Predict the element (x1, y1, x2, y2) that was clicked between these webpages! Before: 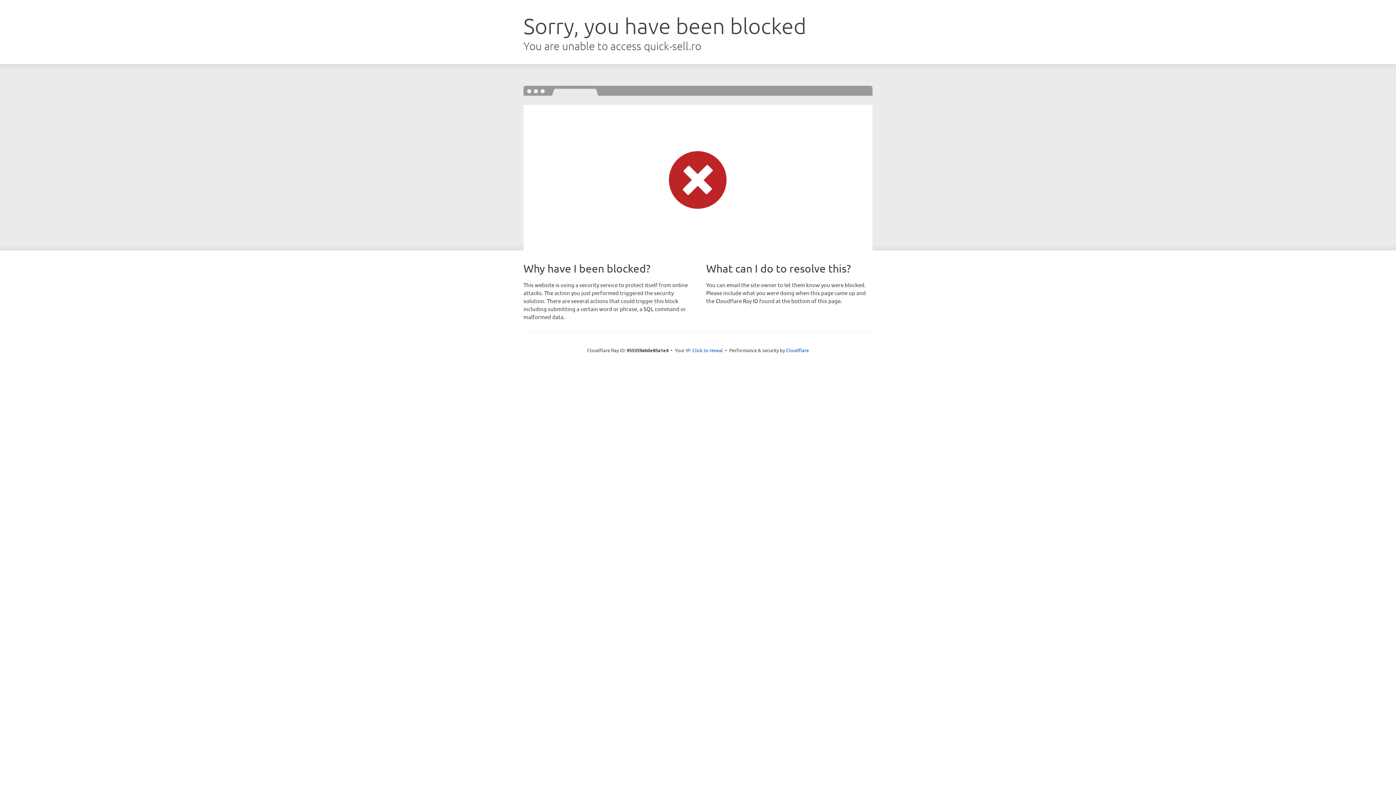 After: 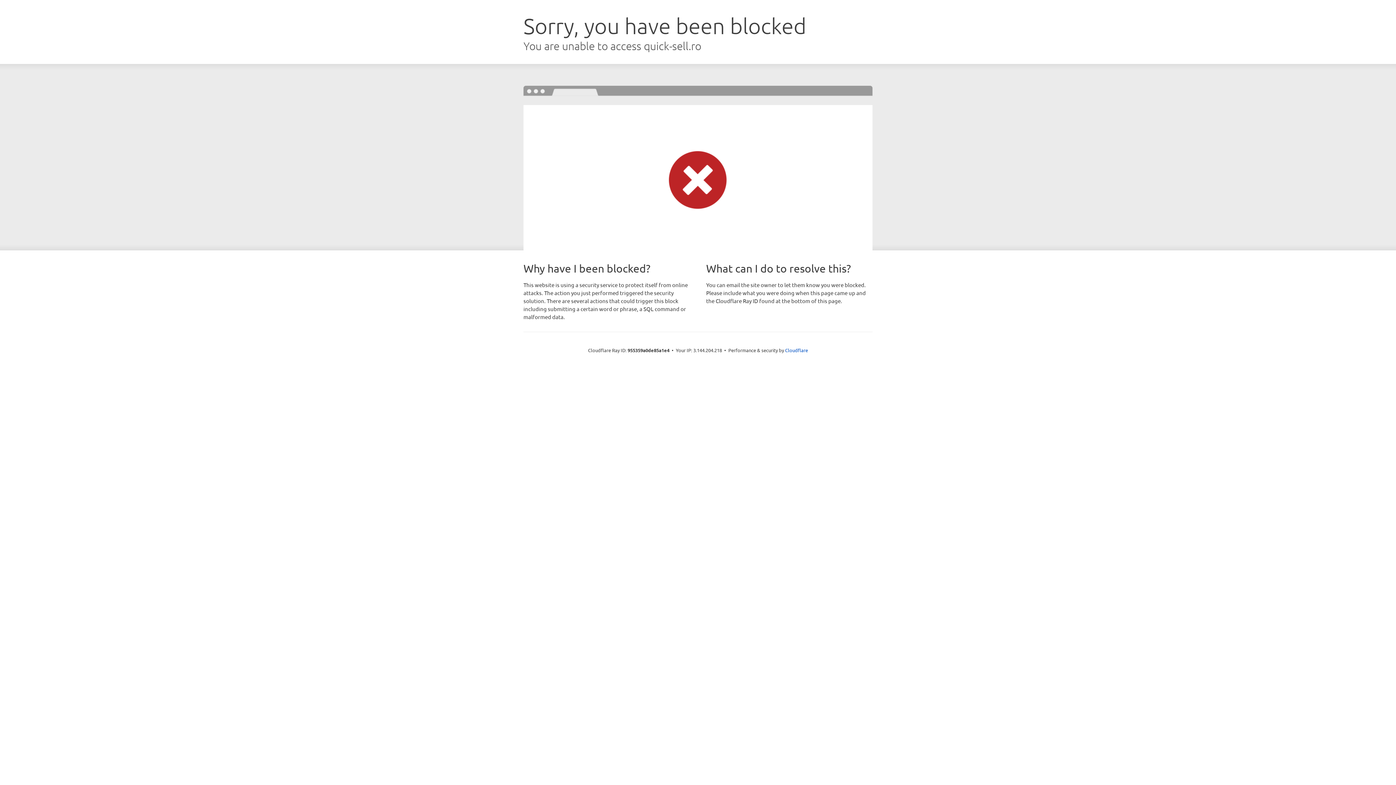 Action: bbox: (692, 346, 723, 353) label: Click to reveal